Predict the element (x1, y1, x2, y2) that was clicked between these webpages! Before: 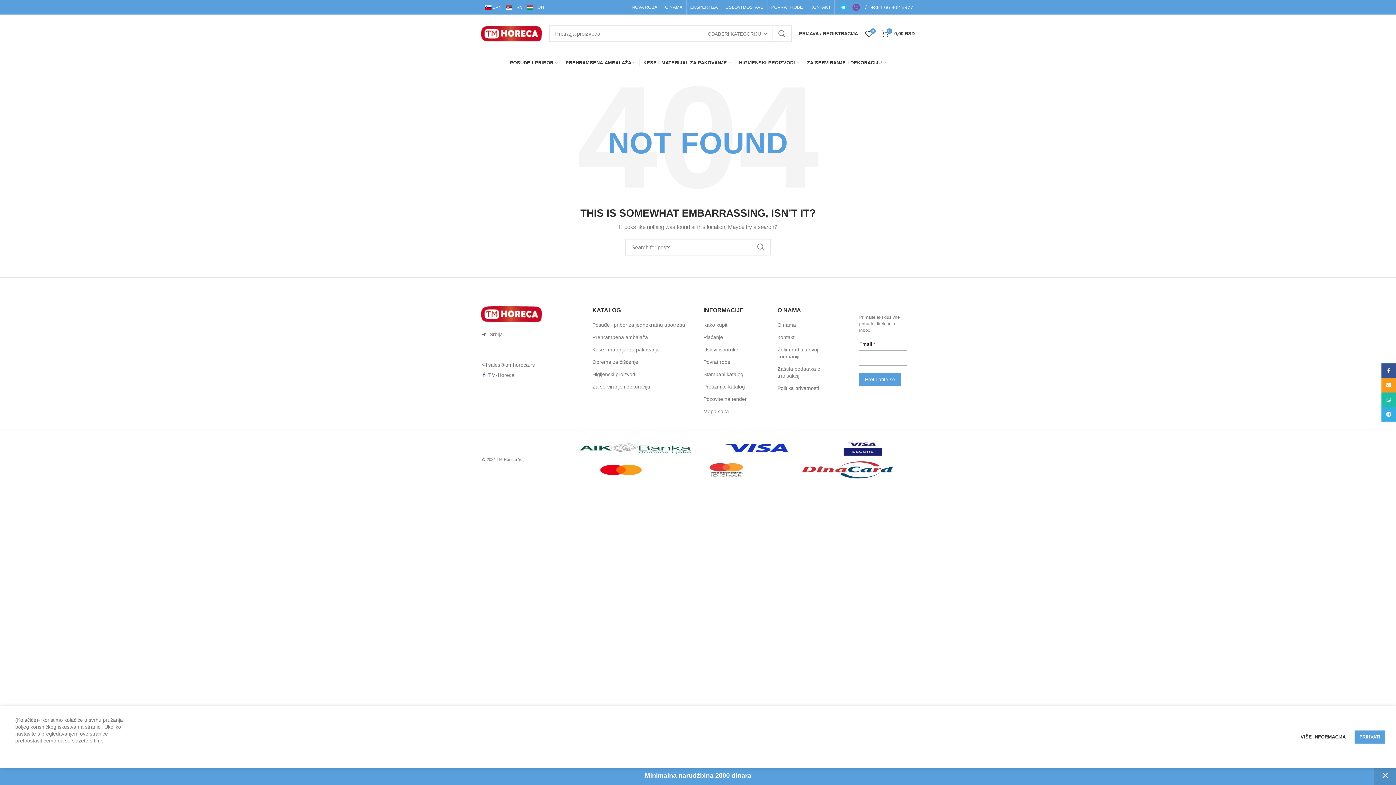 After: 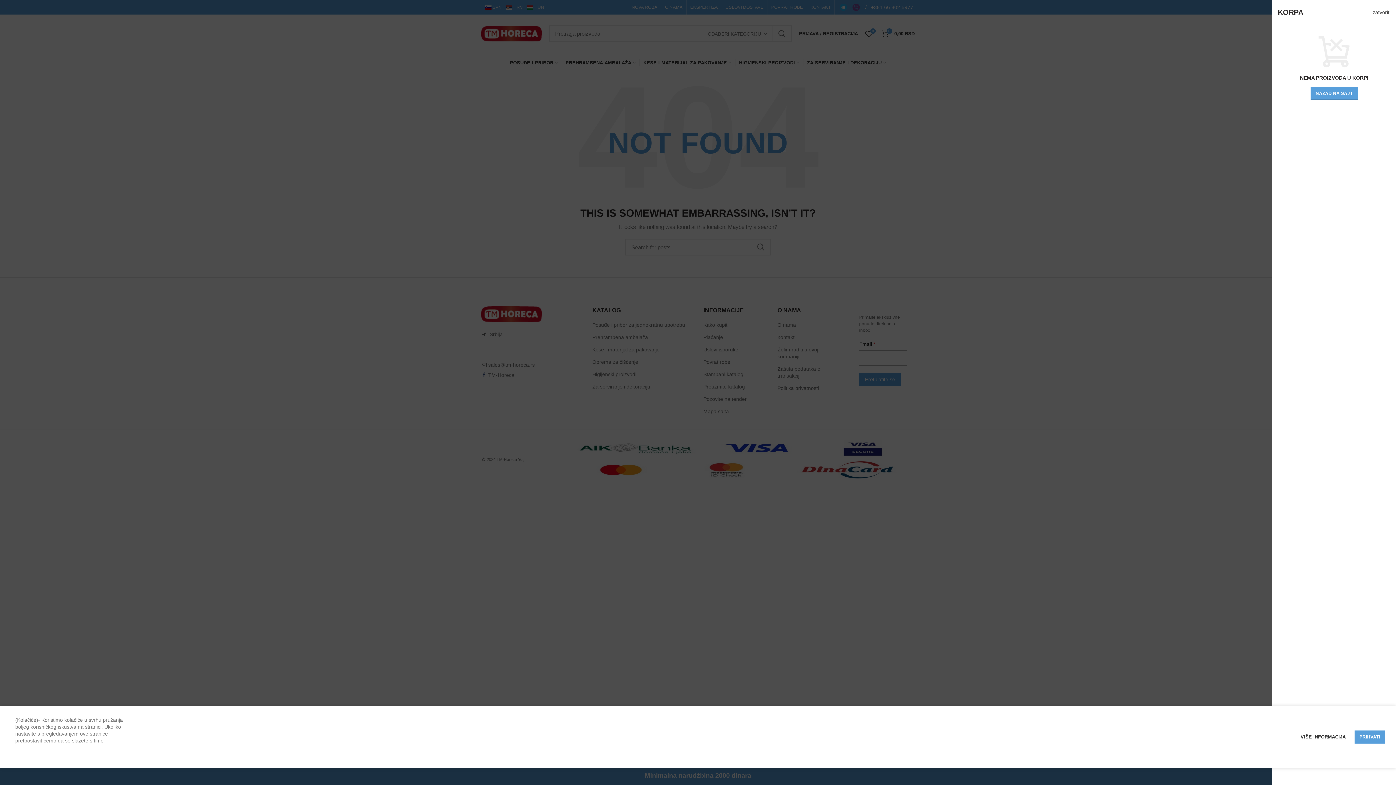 Action: label: 0
0,00 RSD bbox: (878, 26, 918, 40)